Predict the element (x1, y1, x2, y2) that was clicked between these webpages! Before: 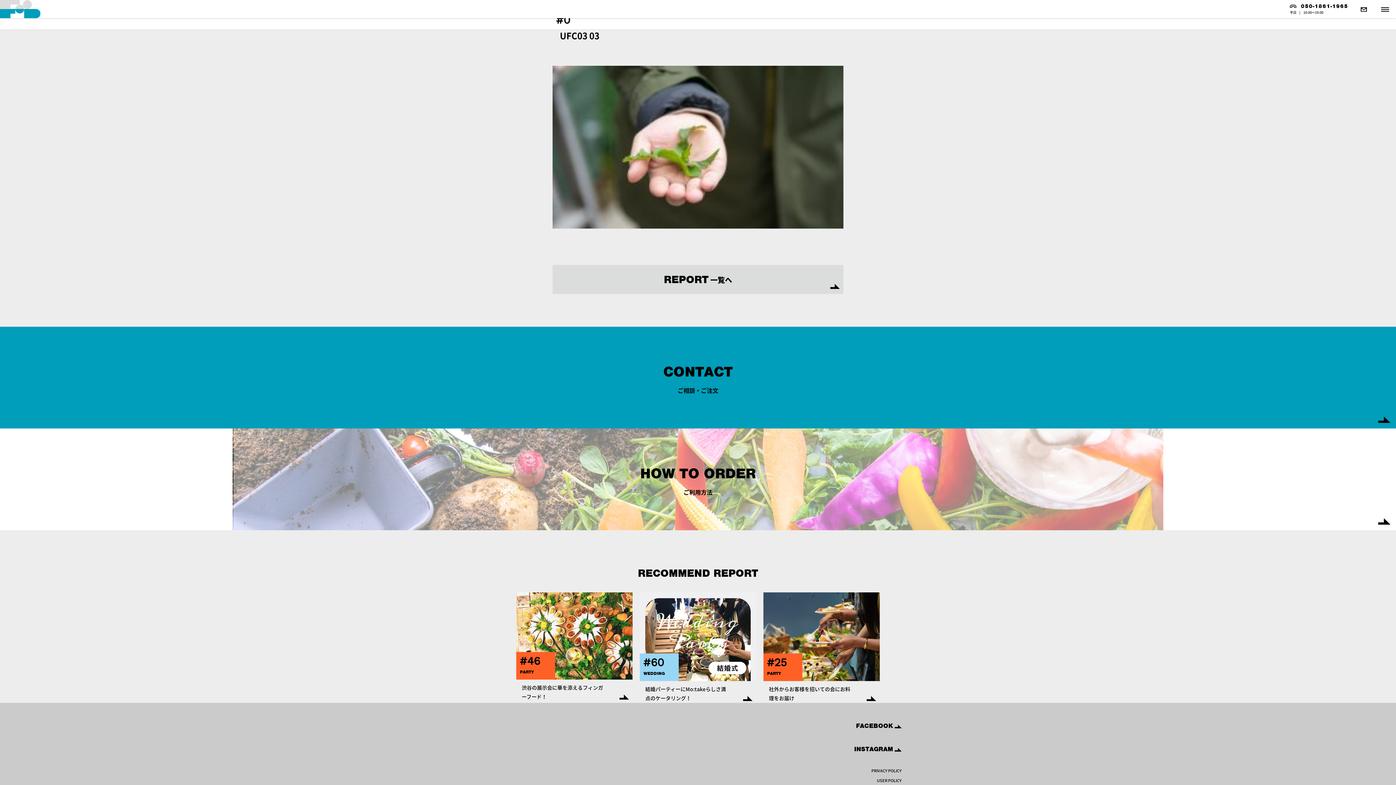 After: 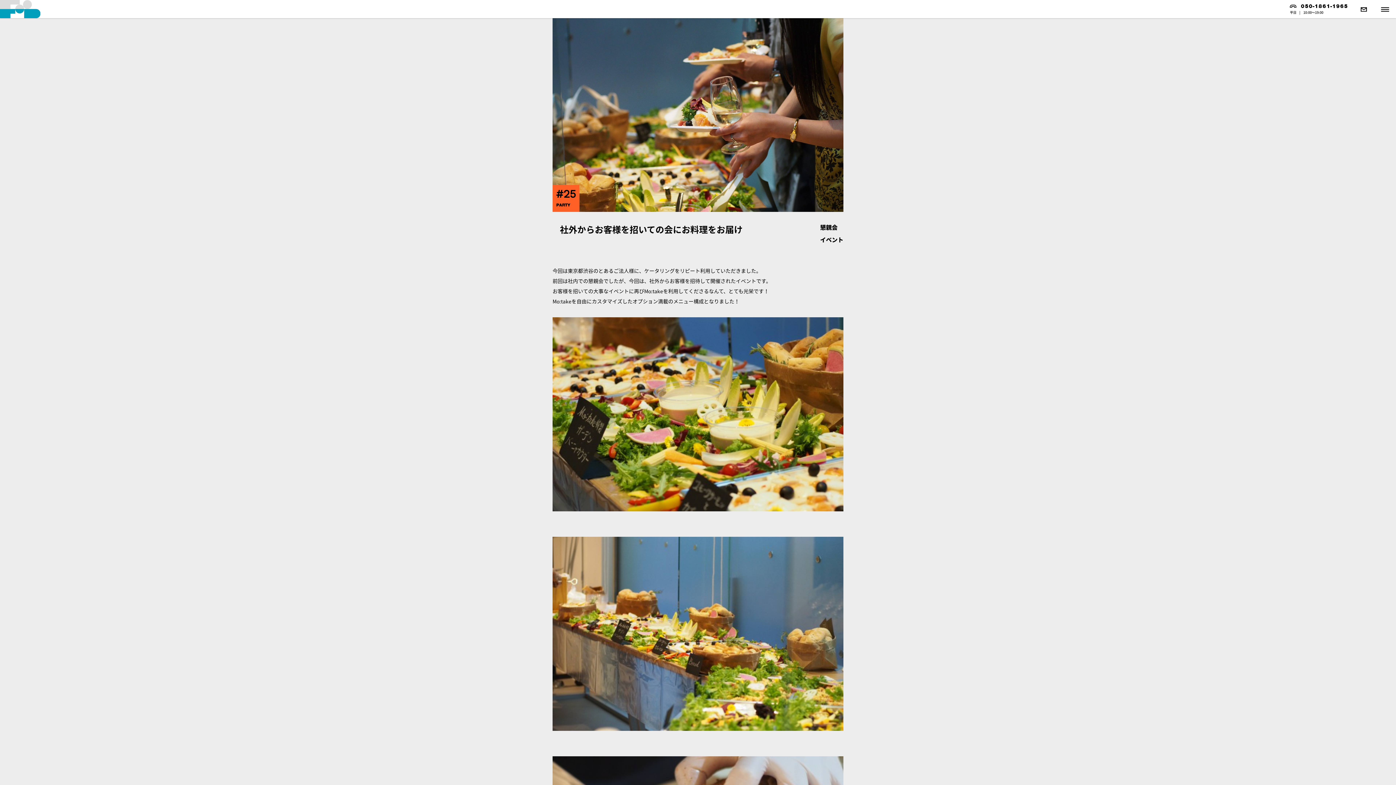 Action: bbox: (767, 657, 798, 668) label: #25